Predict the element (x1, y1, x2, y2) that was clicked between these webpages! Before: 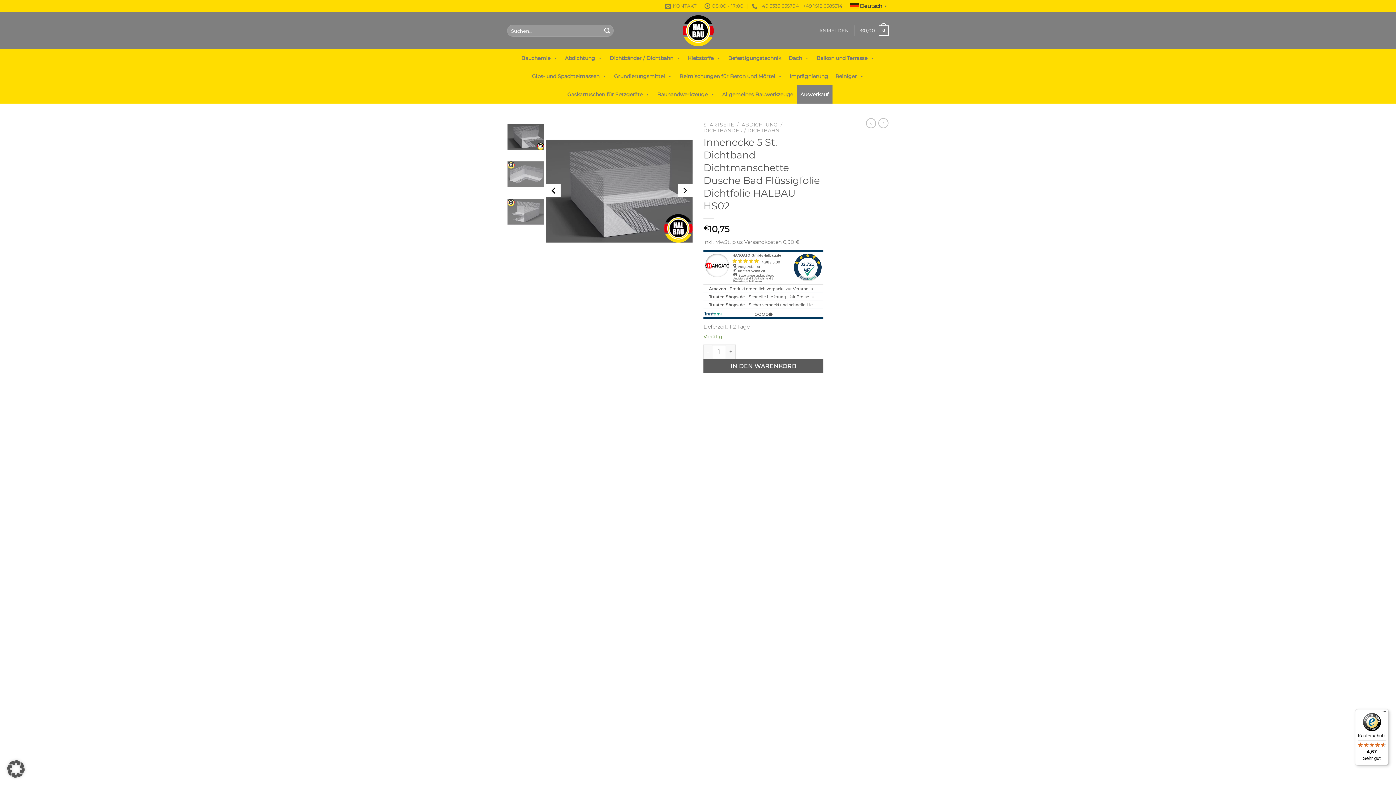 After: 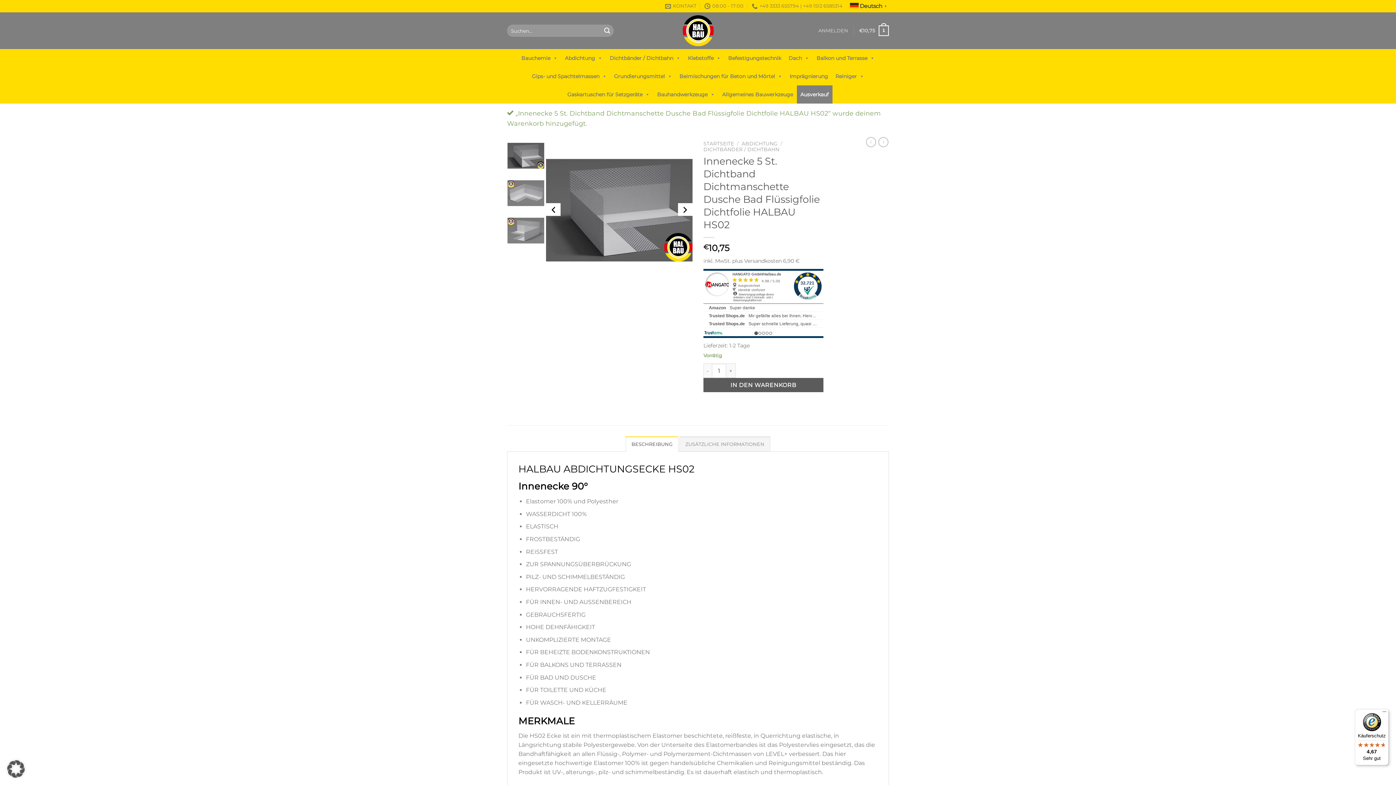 Action: bbox: (703, 359, 823, 373) label: IN DEN WARENKORB